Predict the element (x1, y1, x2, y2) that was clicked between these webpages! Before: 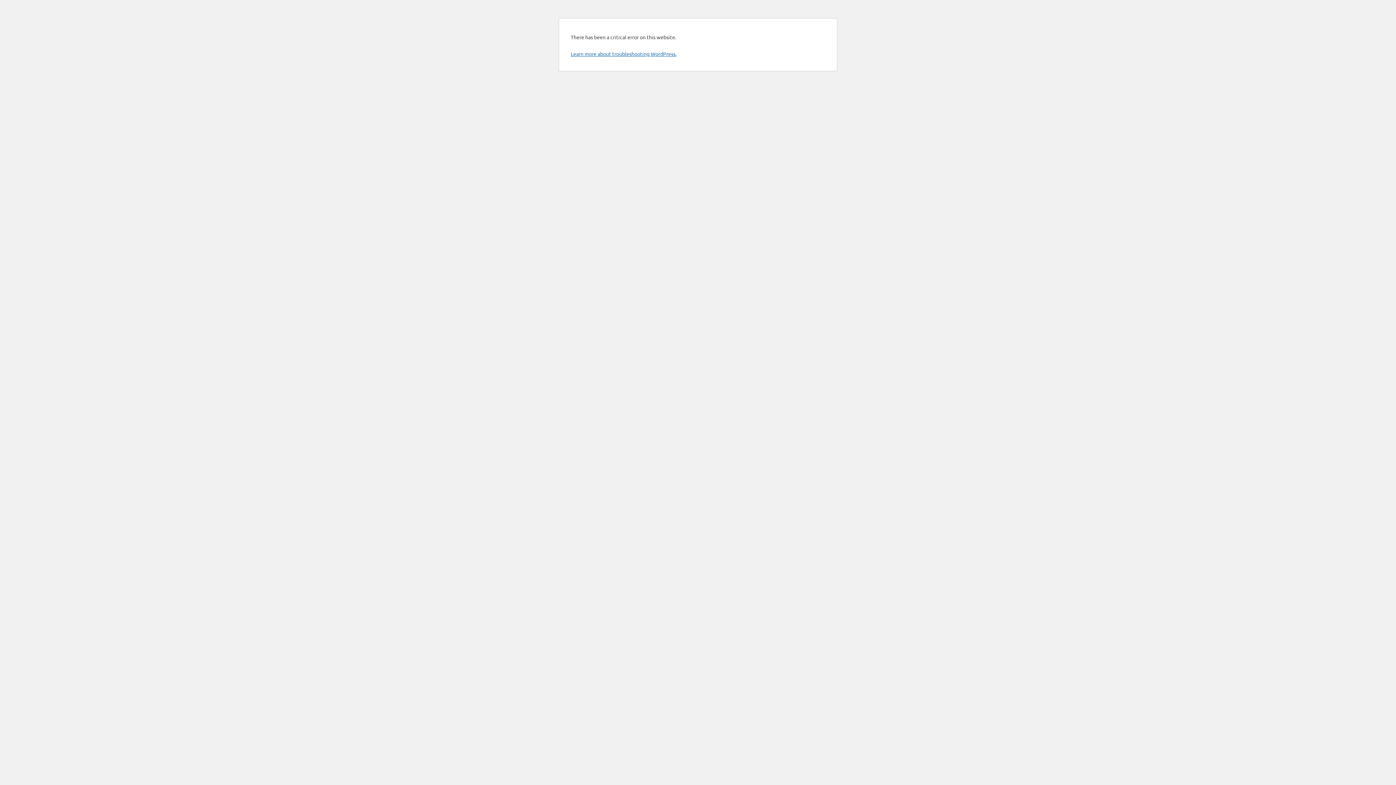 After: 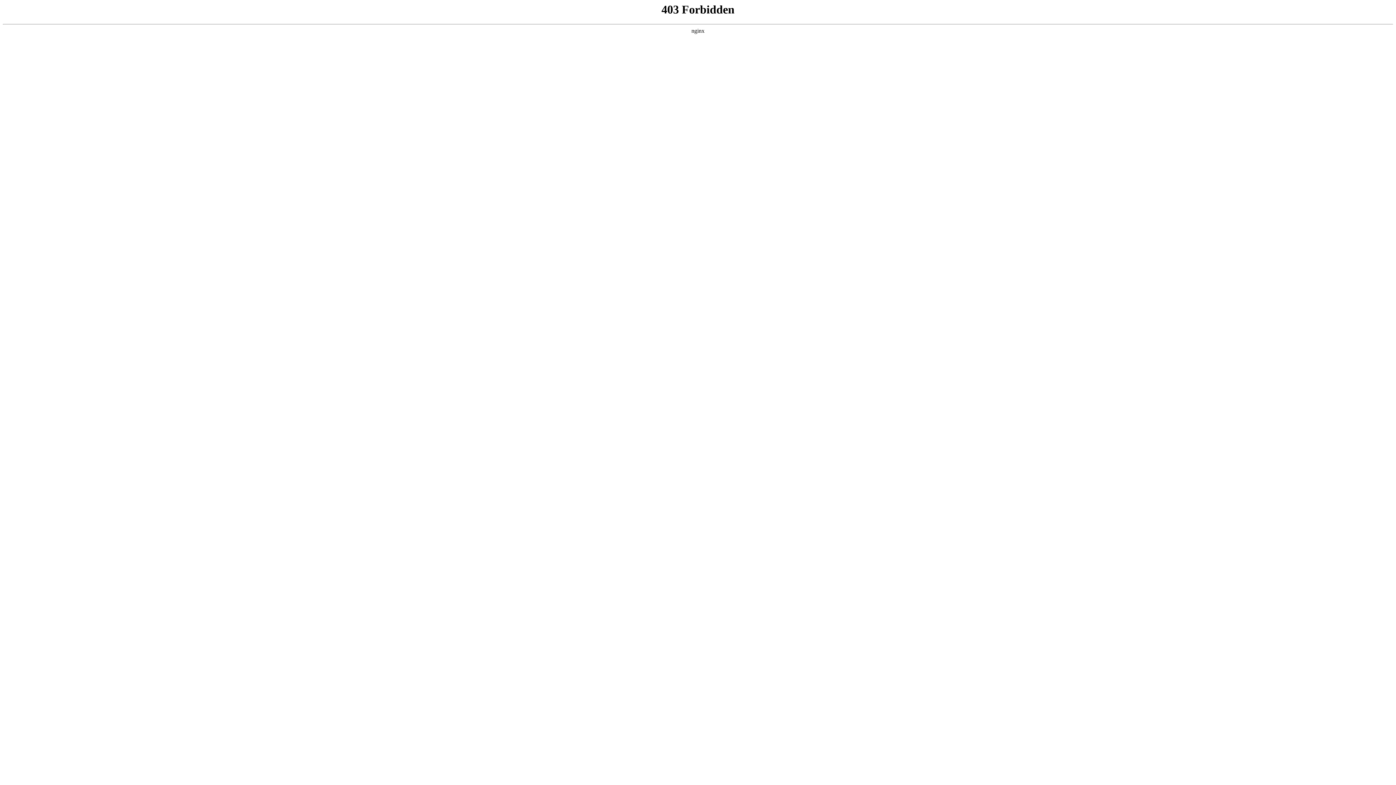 Action: bbox: (570, 50, 676, 57) label: Learn more about troubleshooting WordPress.